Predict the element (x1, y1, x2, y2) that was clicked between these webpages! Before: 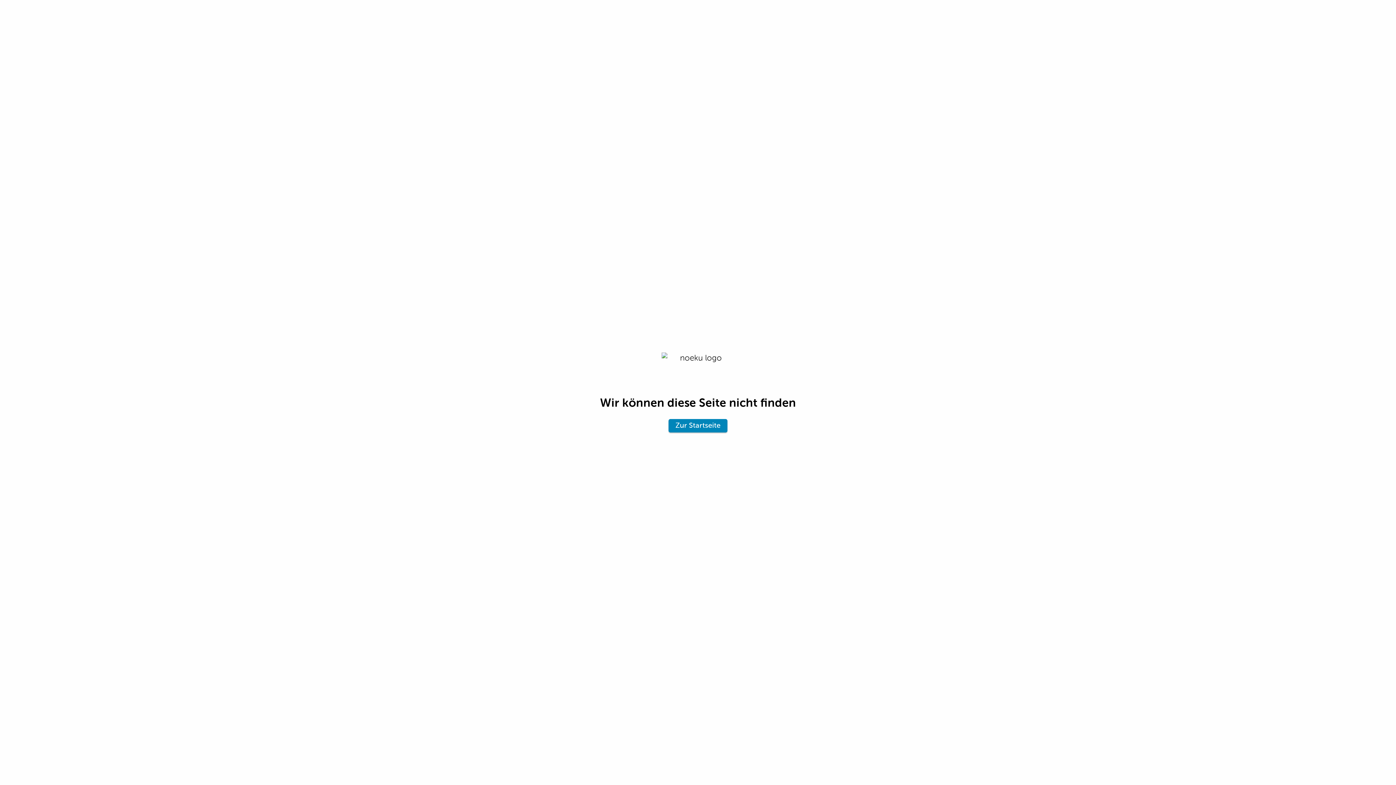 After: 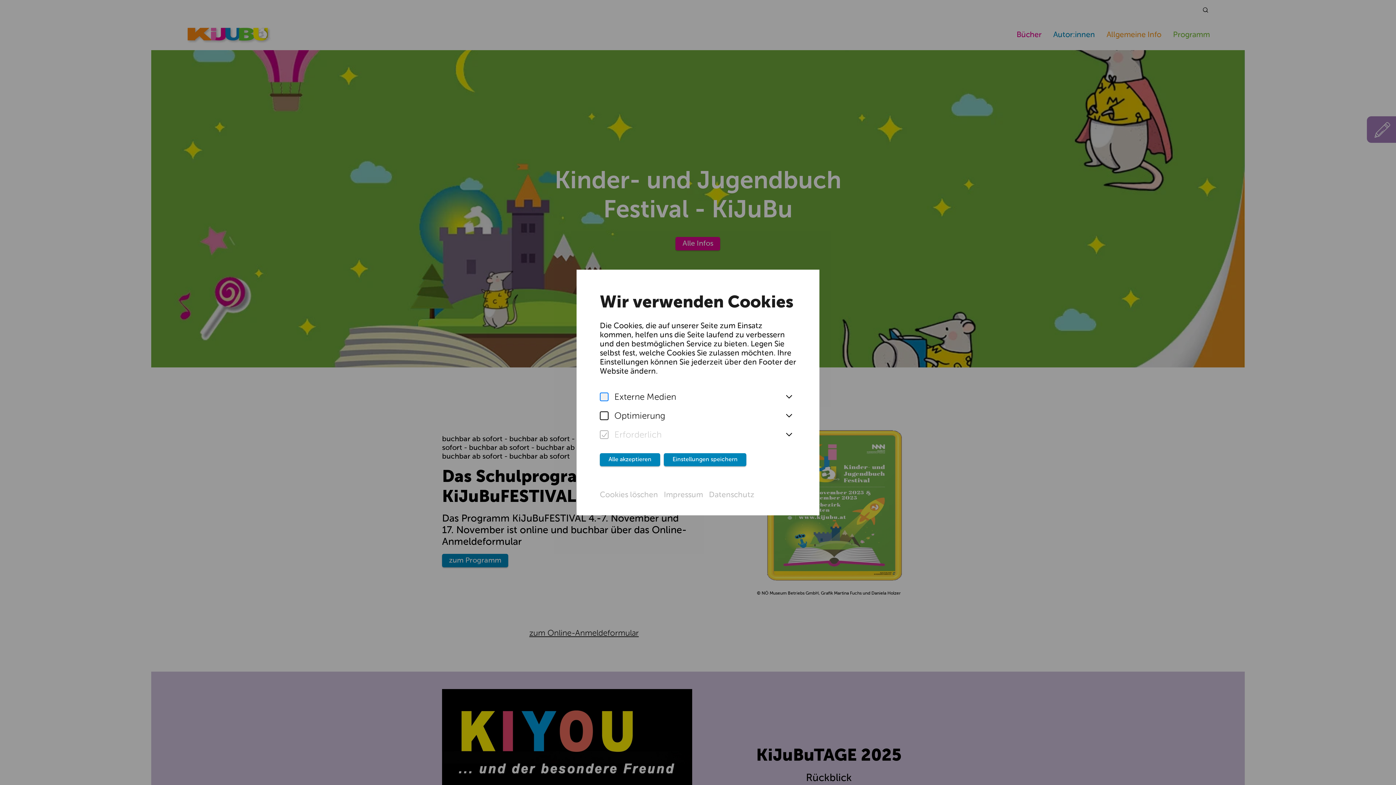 Action: label: Zur Startseite bbox: (668, 419, 727, 432)